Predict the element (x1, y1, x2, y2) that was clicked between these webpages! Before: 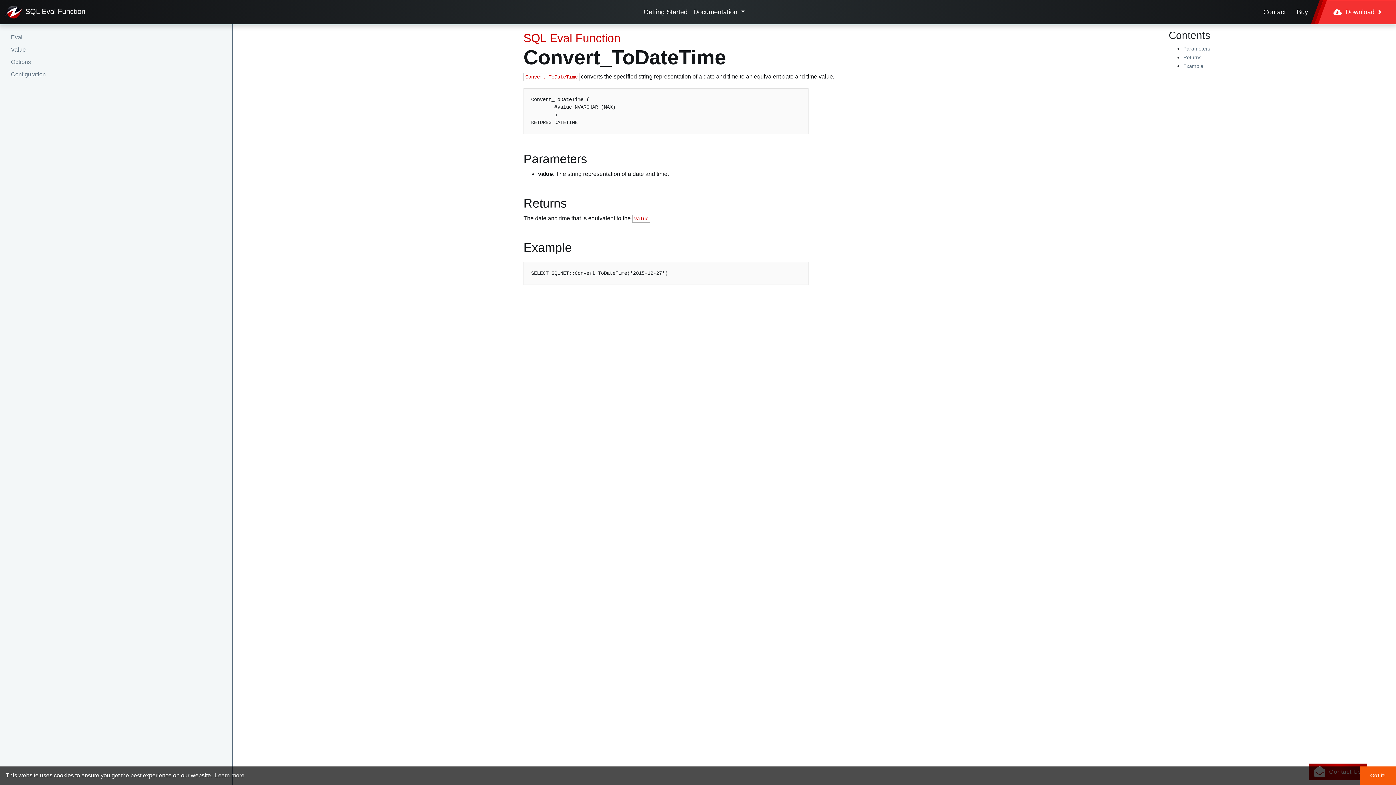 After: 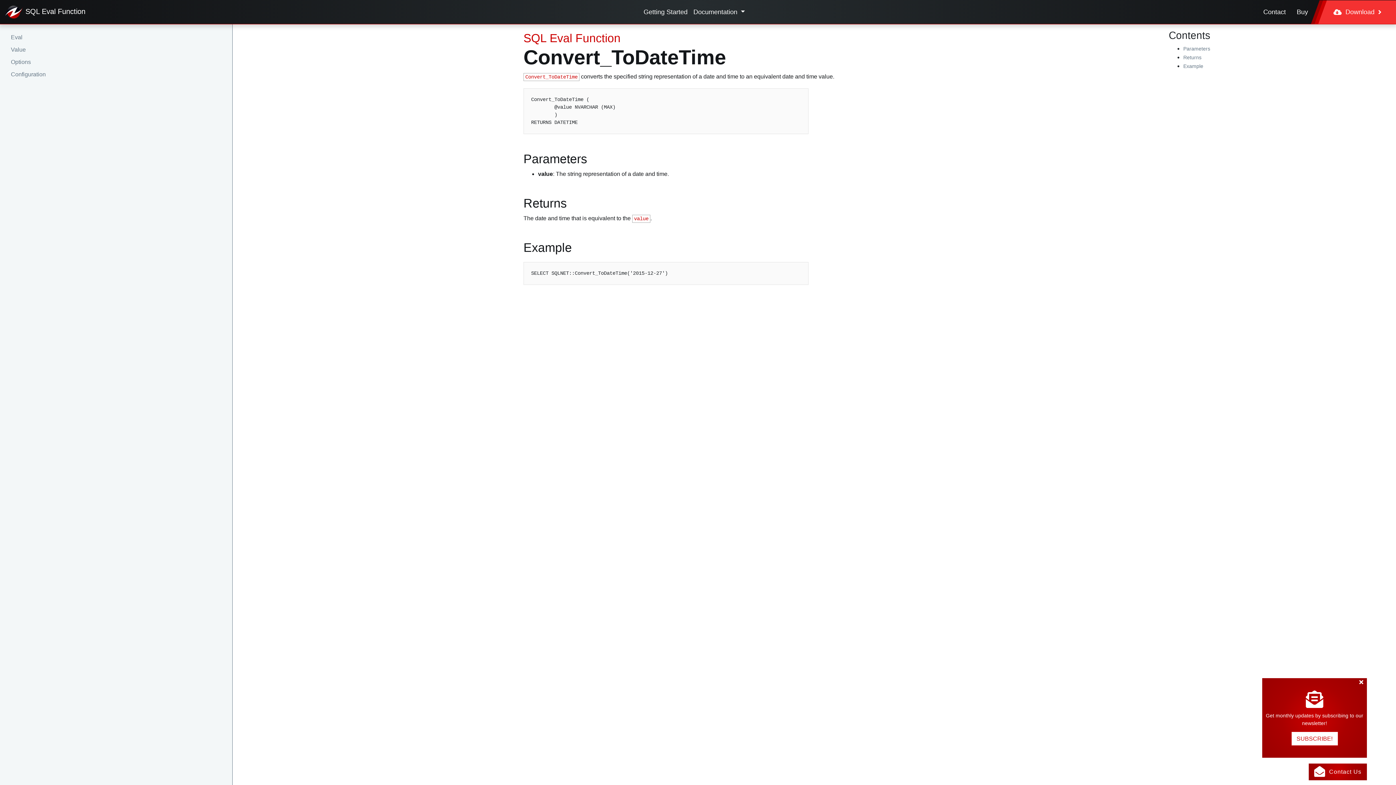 Action: bbox: (1360, 766, 1396, 785) label: dismiss cookie message